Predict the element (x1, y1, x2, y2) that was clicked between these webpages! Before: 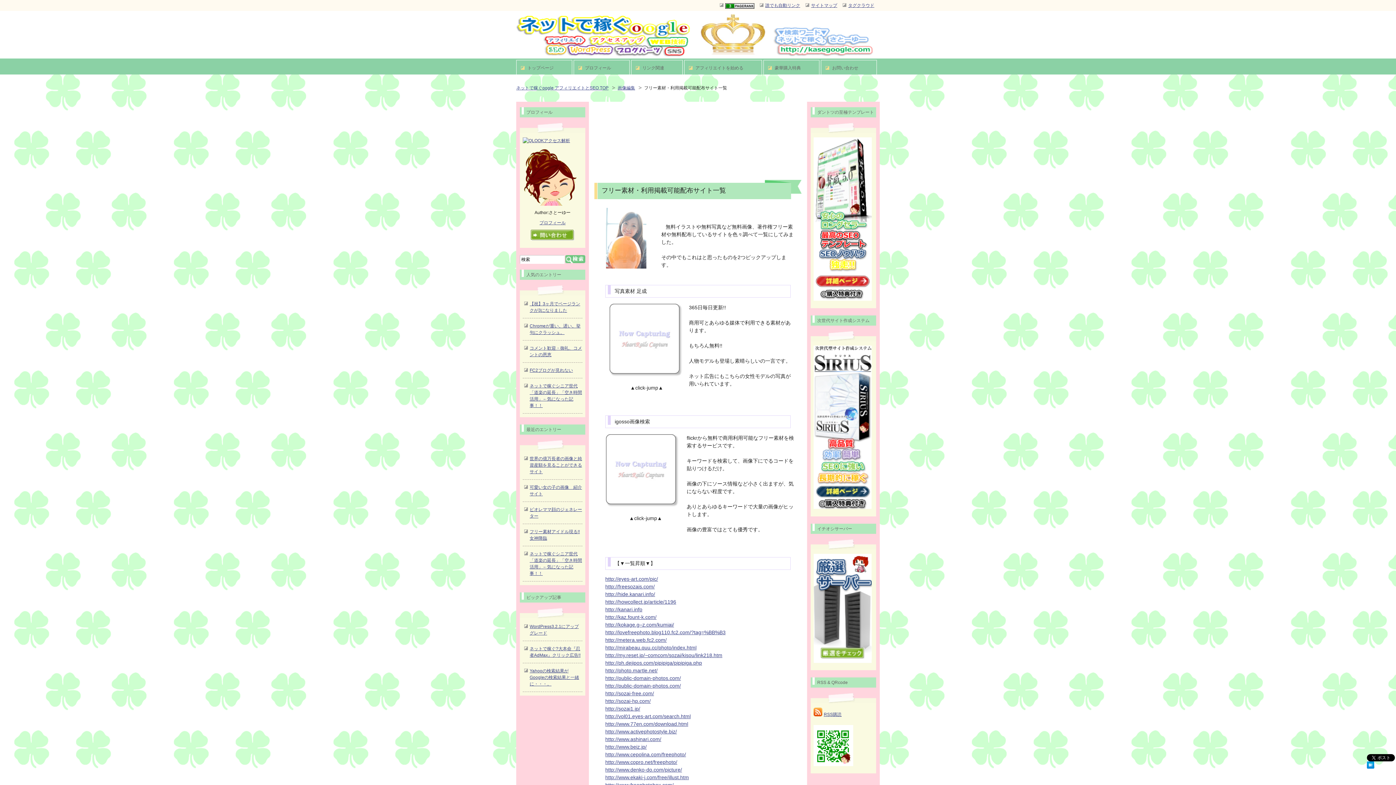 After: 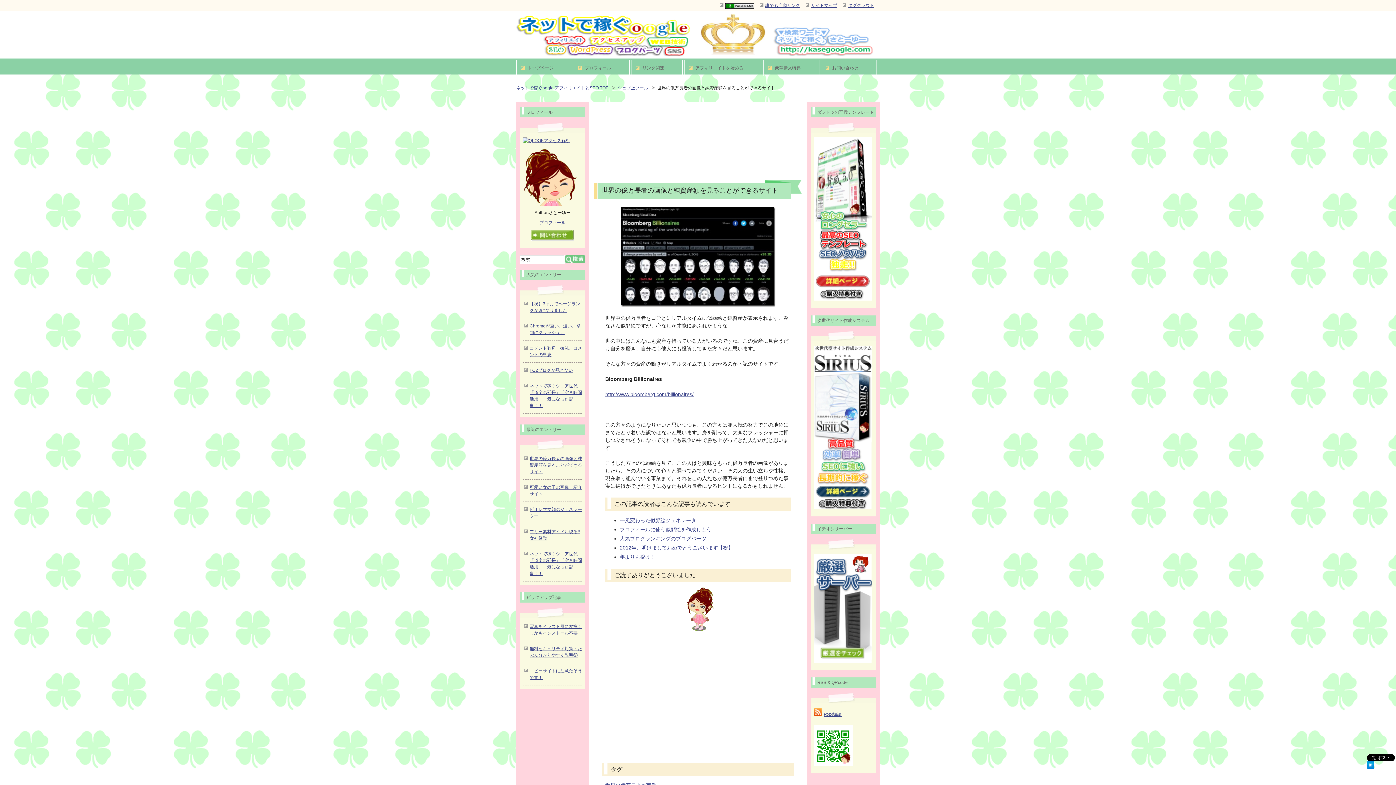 Action: label: 世界の億万長者の画像と純資産額を見ることができるサイト bbox: (522, 451, 582, 479)